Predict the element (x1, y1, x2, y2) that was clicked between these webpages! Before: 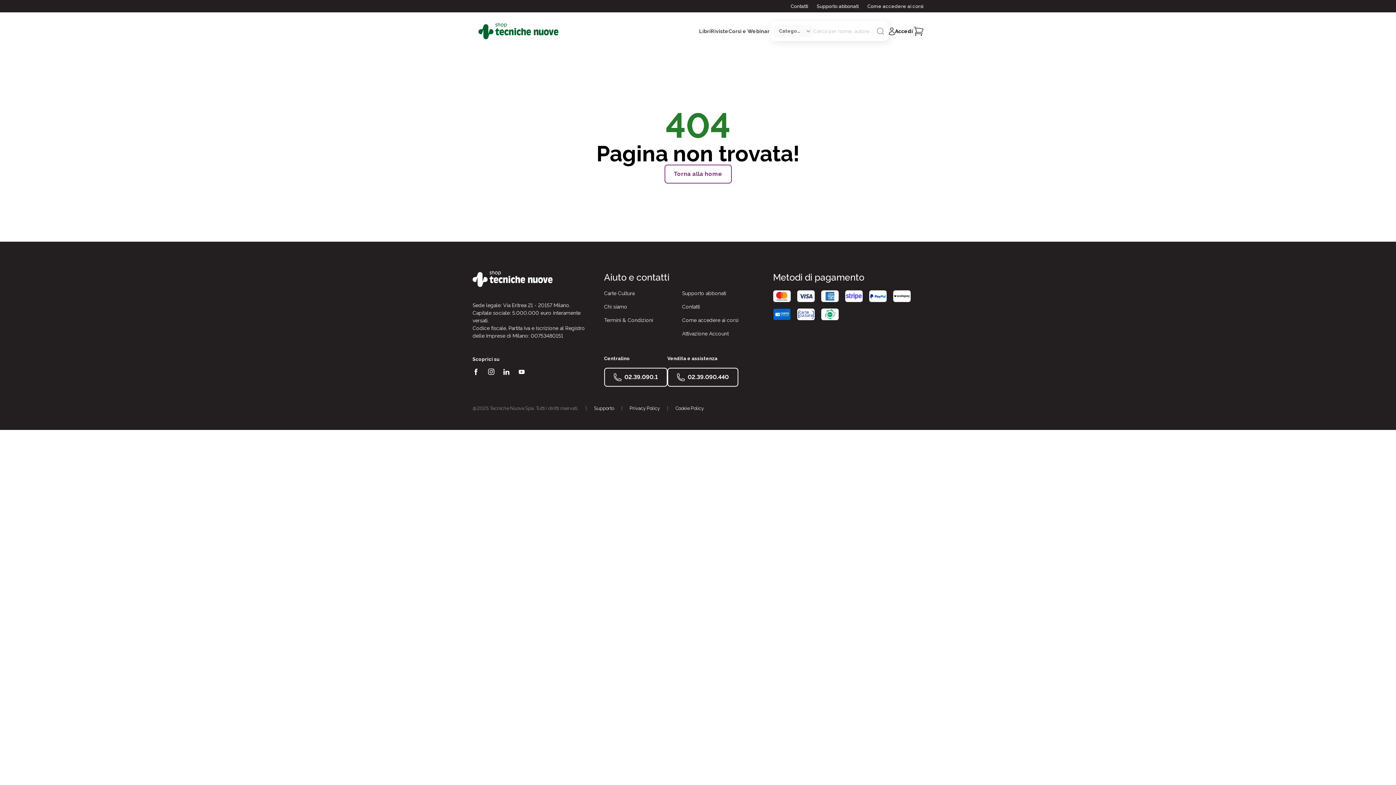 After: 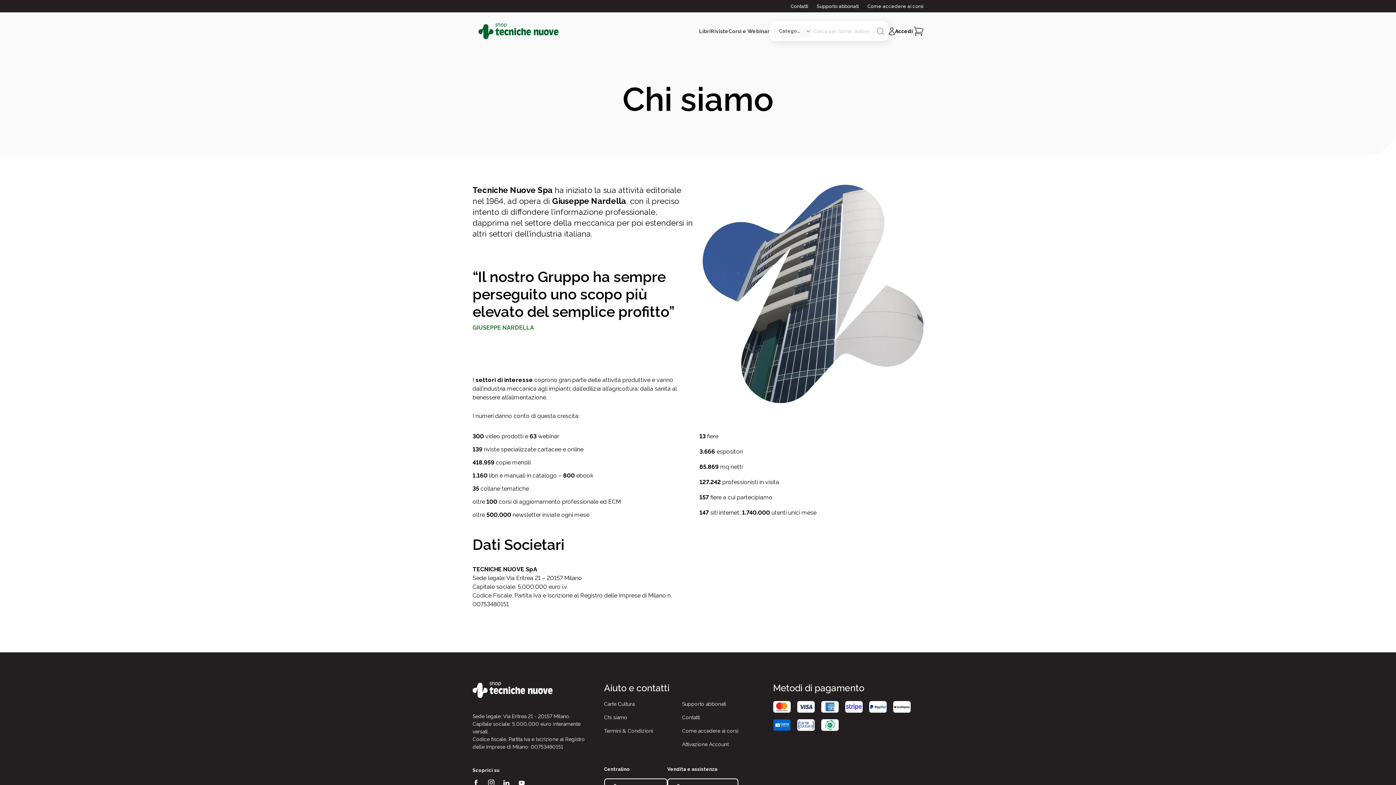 Action: bbox: (604, 303, 676, 310) label: Chi siamo